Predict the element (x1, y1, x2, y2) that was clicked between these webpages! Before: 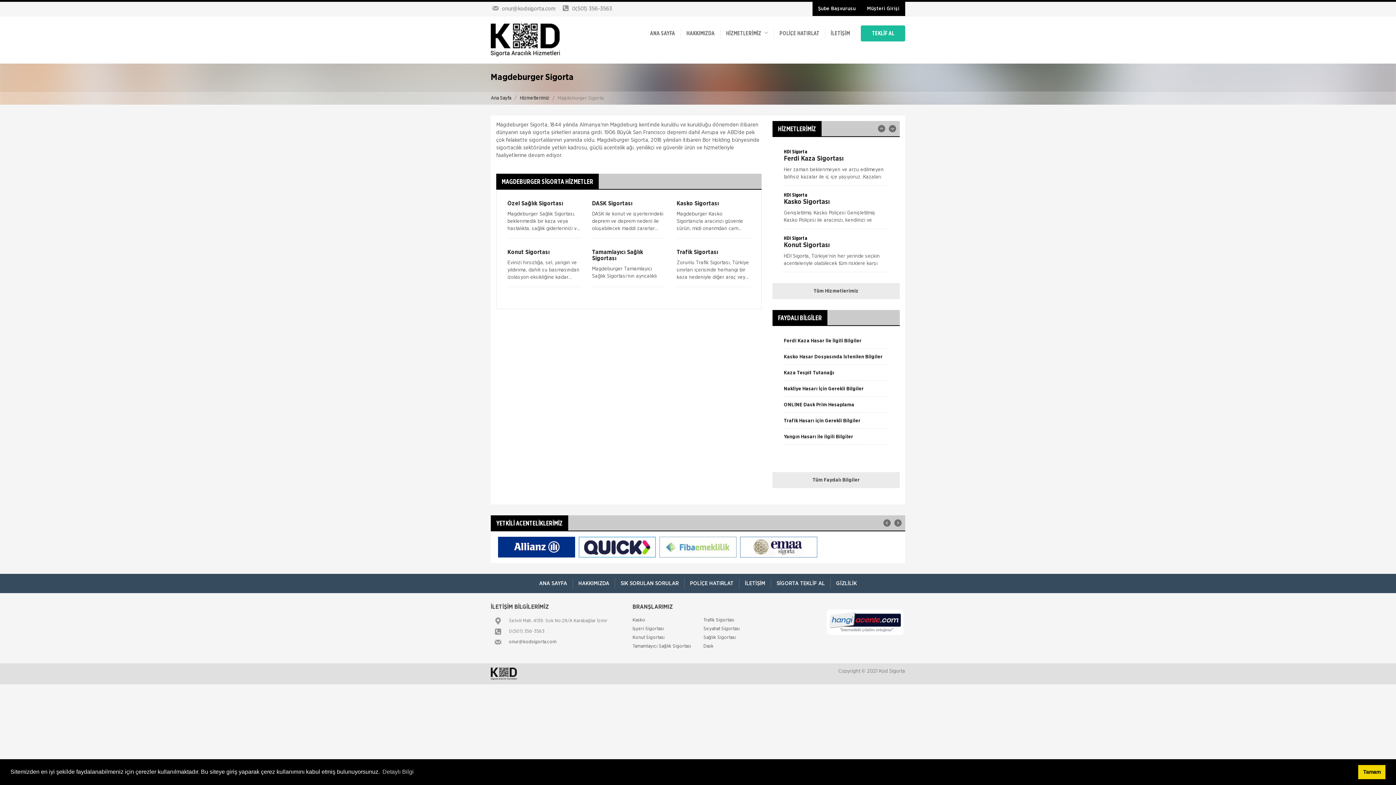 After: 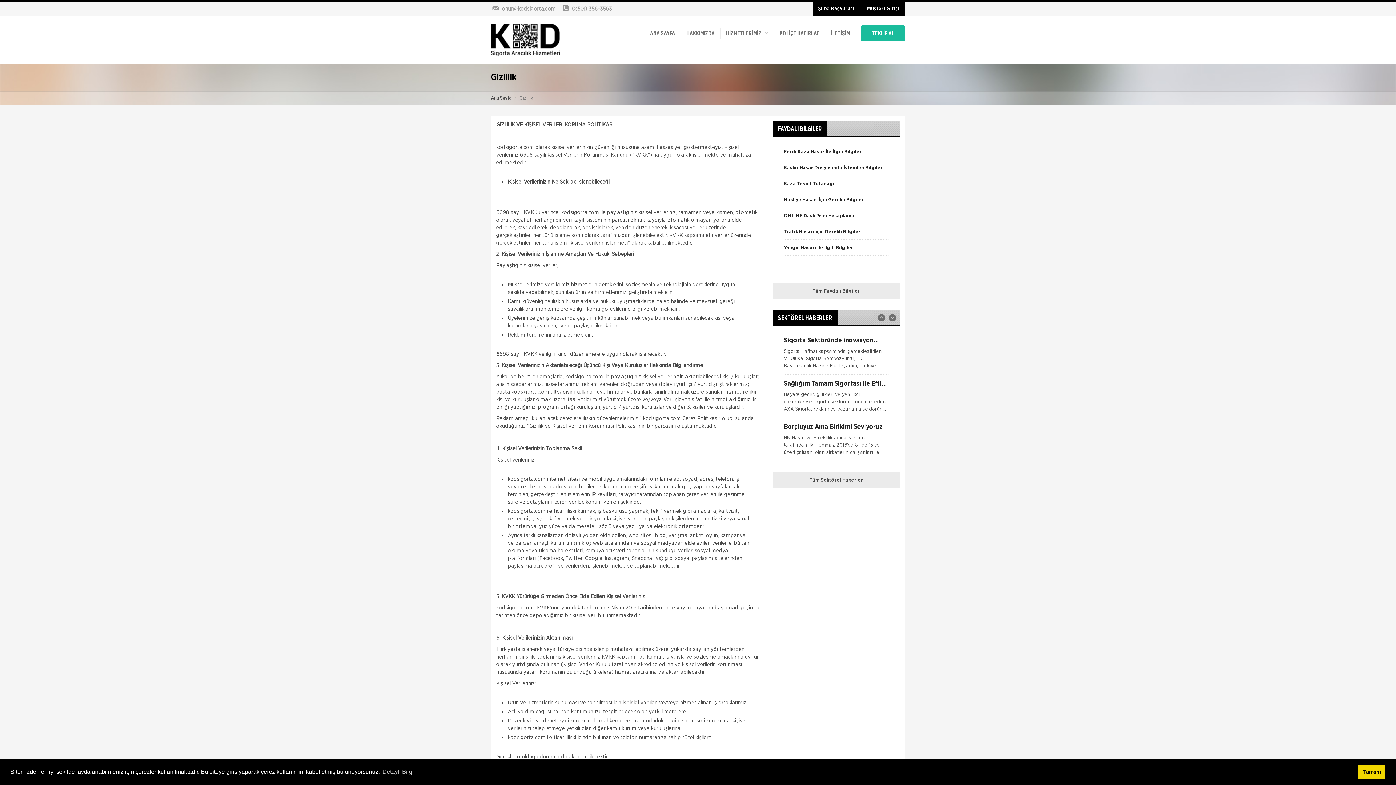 Action: label: GİZLİLİK bbox: (830, 578, 862, 588)